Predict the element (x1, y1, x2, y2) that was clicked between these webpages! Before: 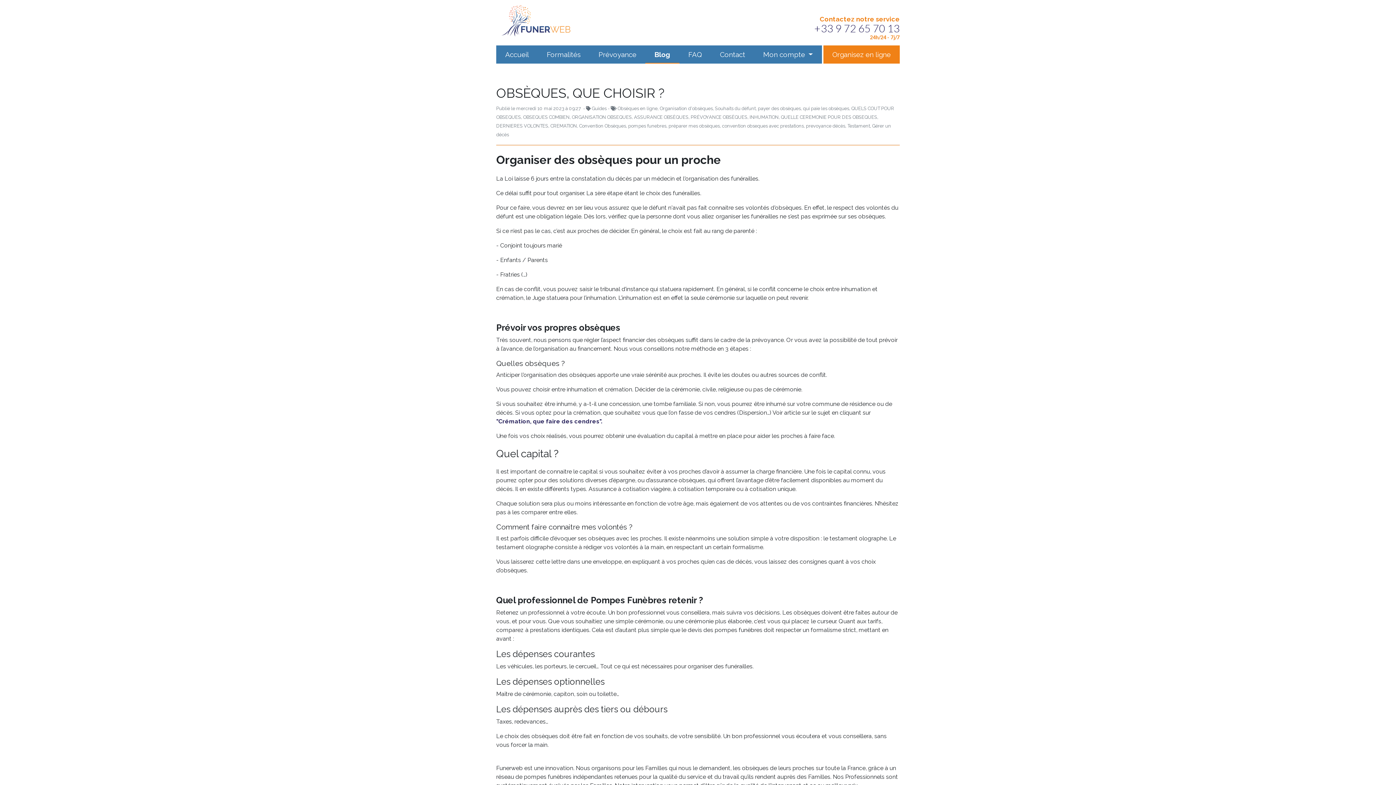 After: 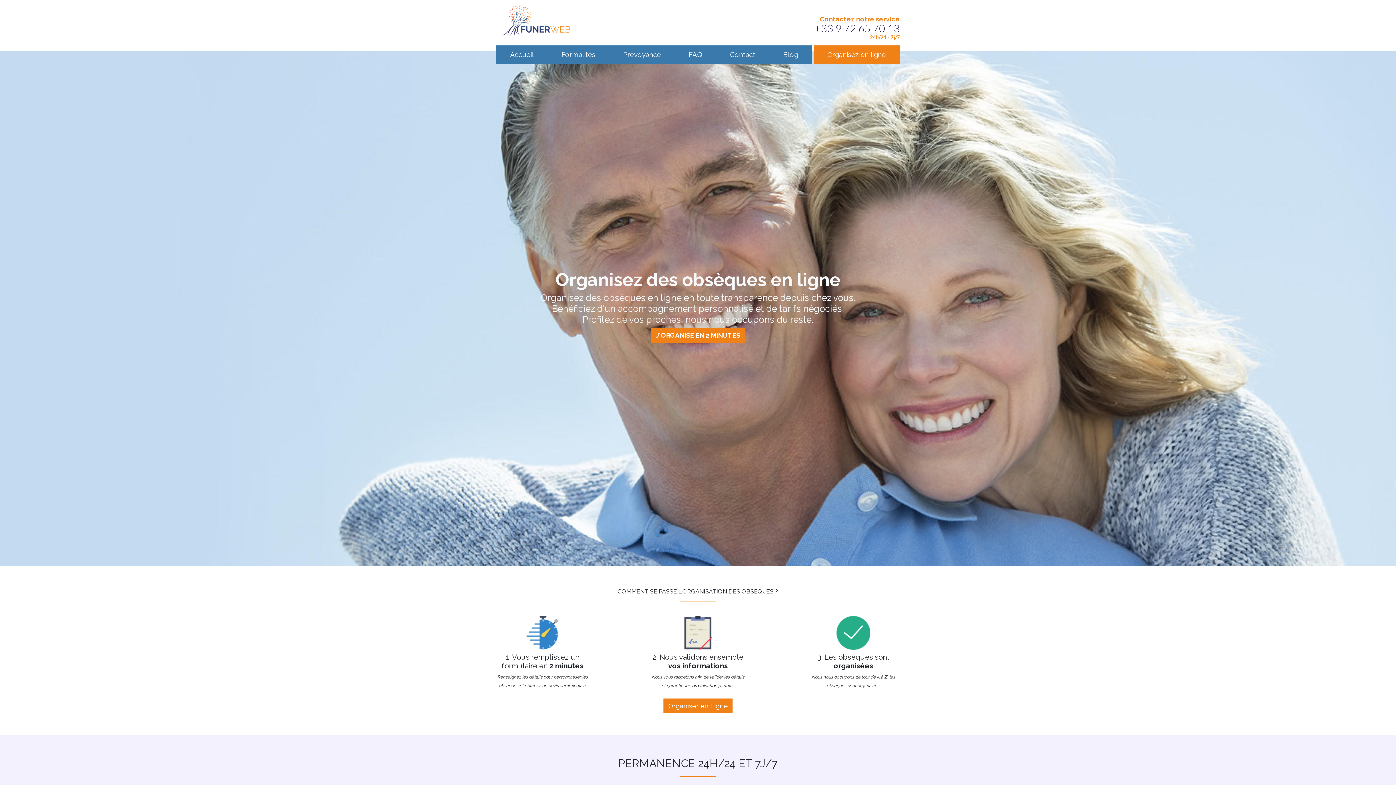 Action: label: Organisez en ligne bbox: (823, 45, 899, 63)